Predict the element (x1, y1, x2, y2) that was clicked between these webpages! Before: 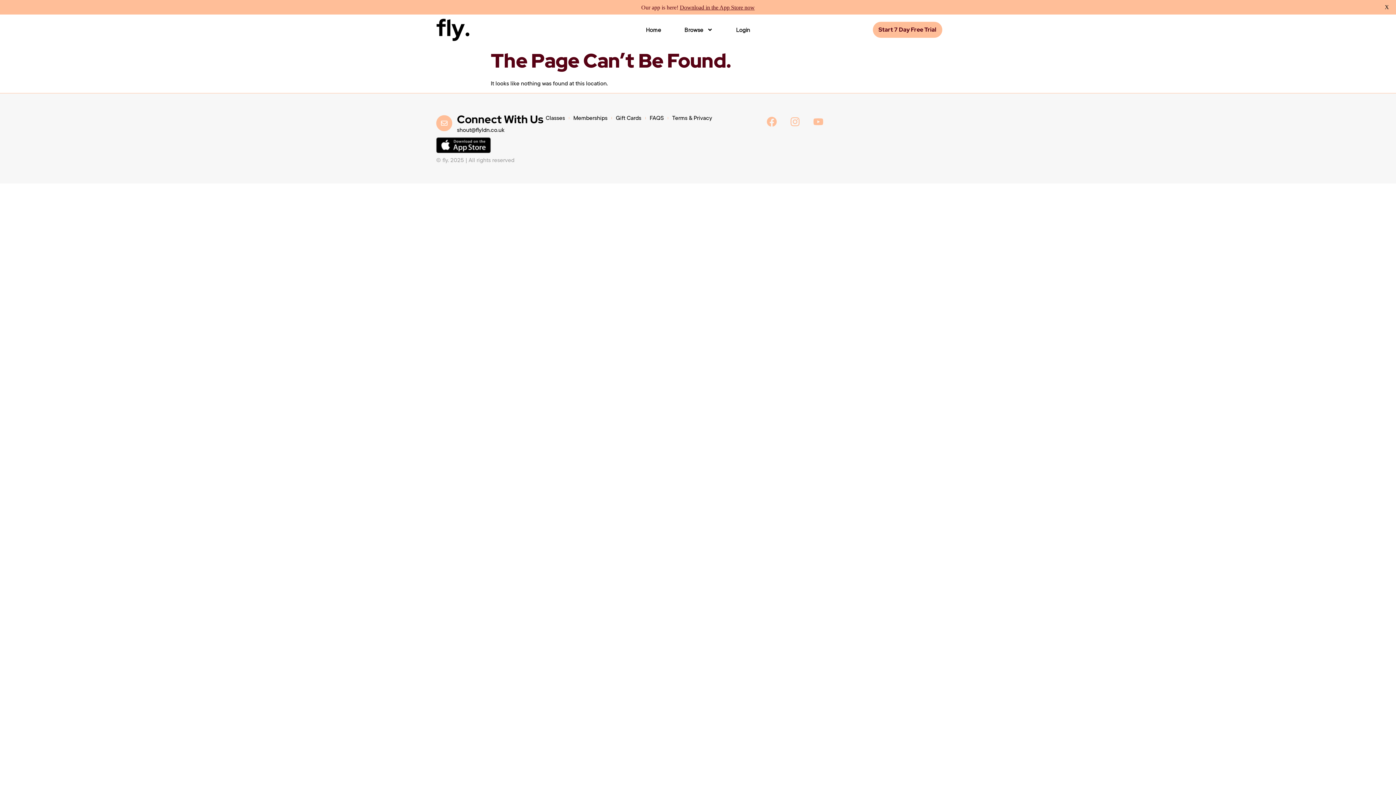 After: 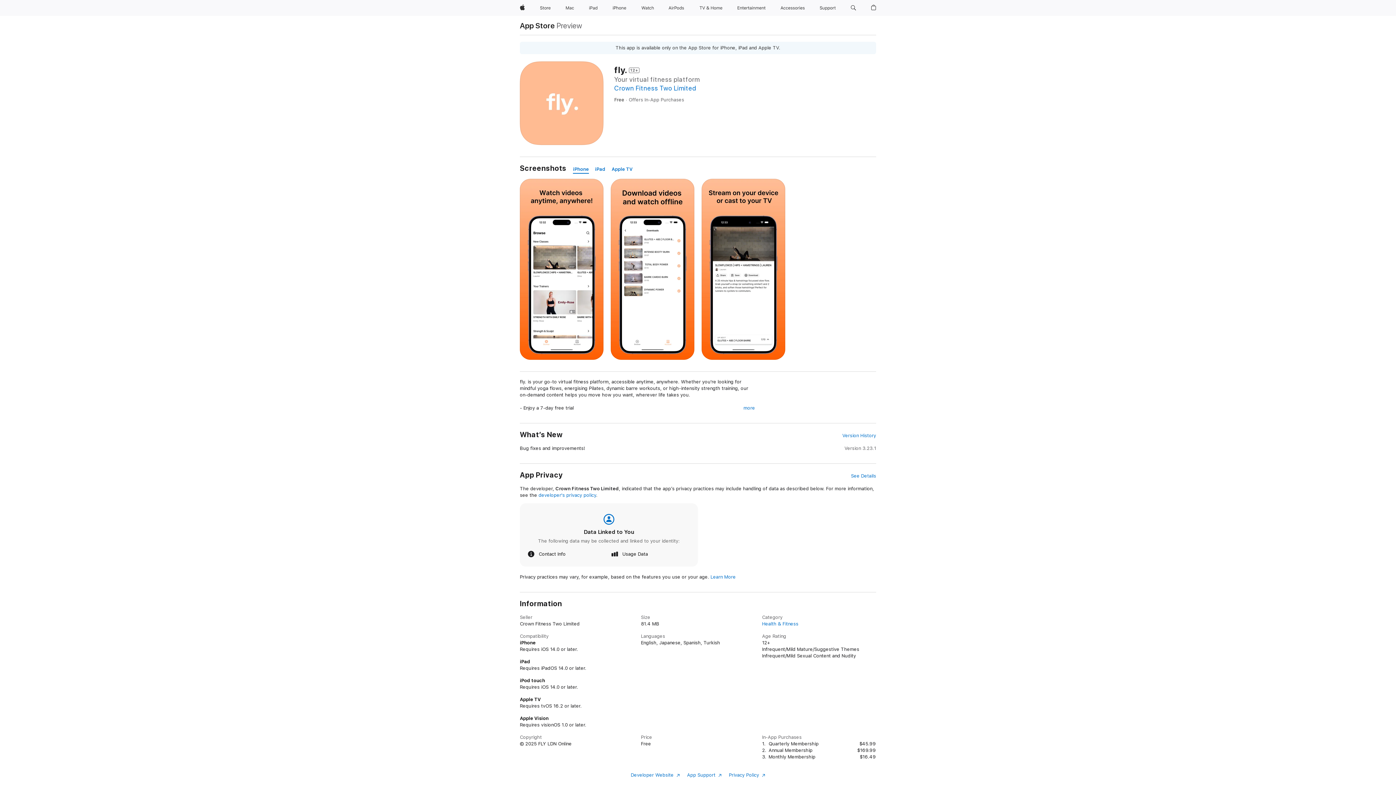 Action: bbox: (680, 4, 754, 10) label: Download in the App Store now